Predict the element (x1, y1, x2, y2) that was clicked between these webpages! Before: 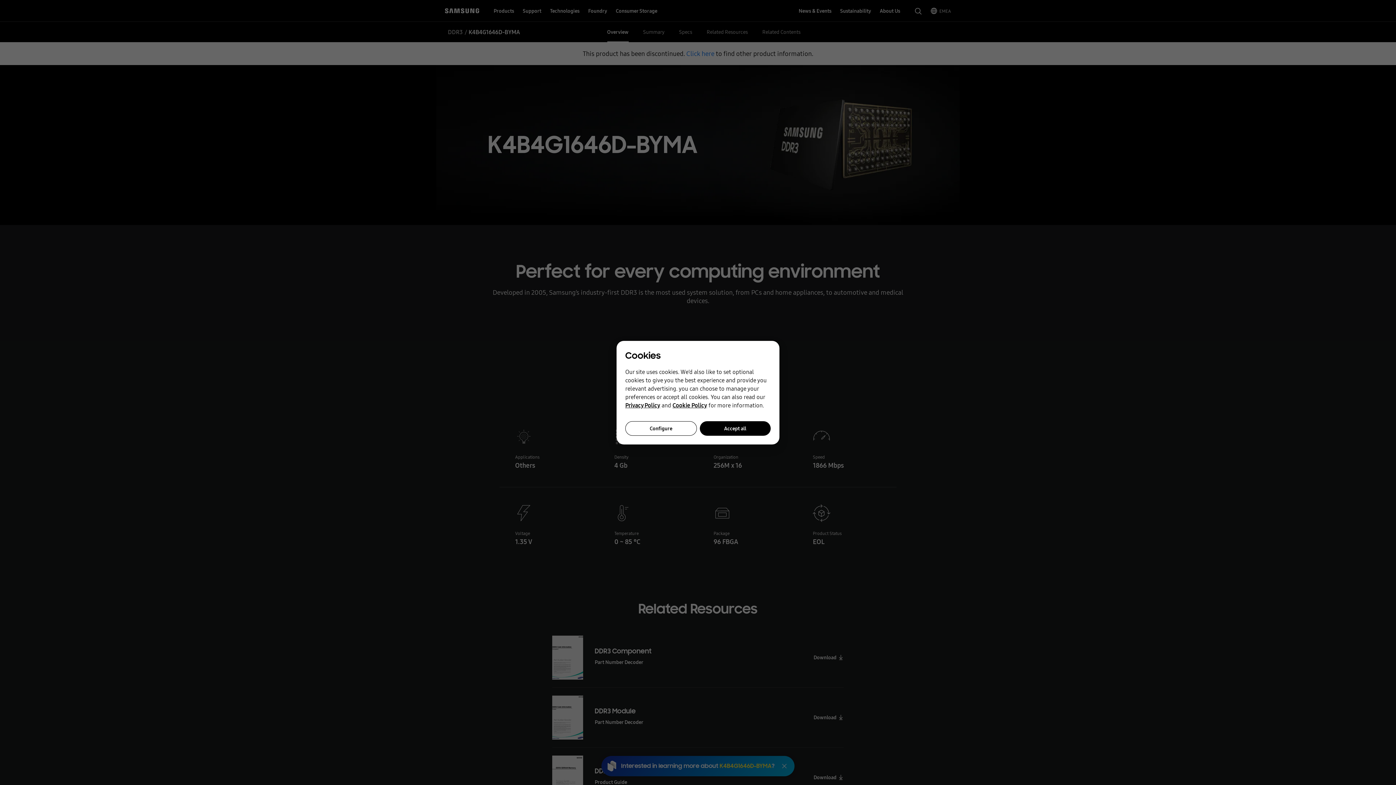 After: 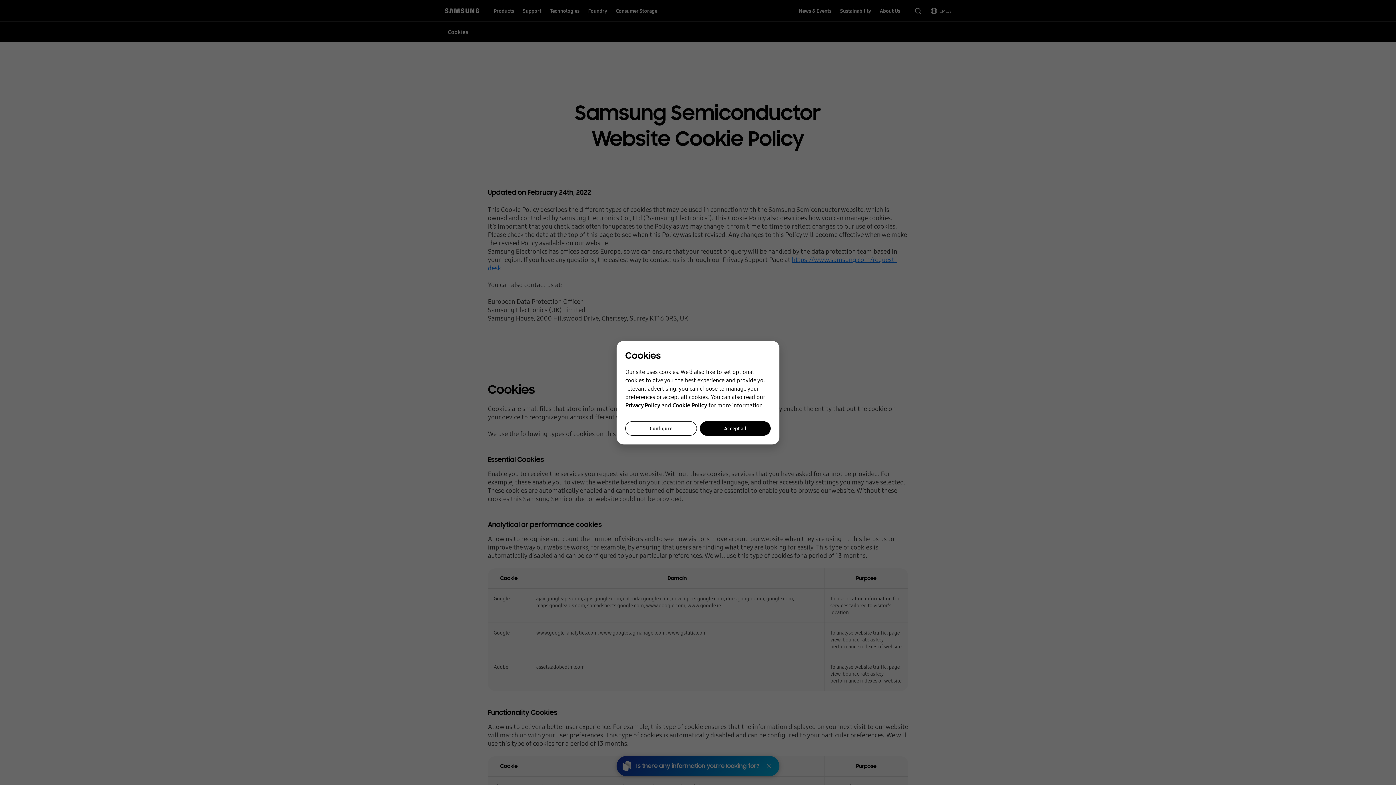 Action: bbox: (672, 401, 707, 409) label: Cookie Policy